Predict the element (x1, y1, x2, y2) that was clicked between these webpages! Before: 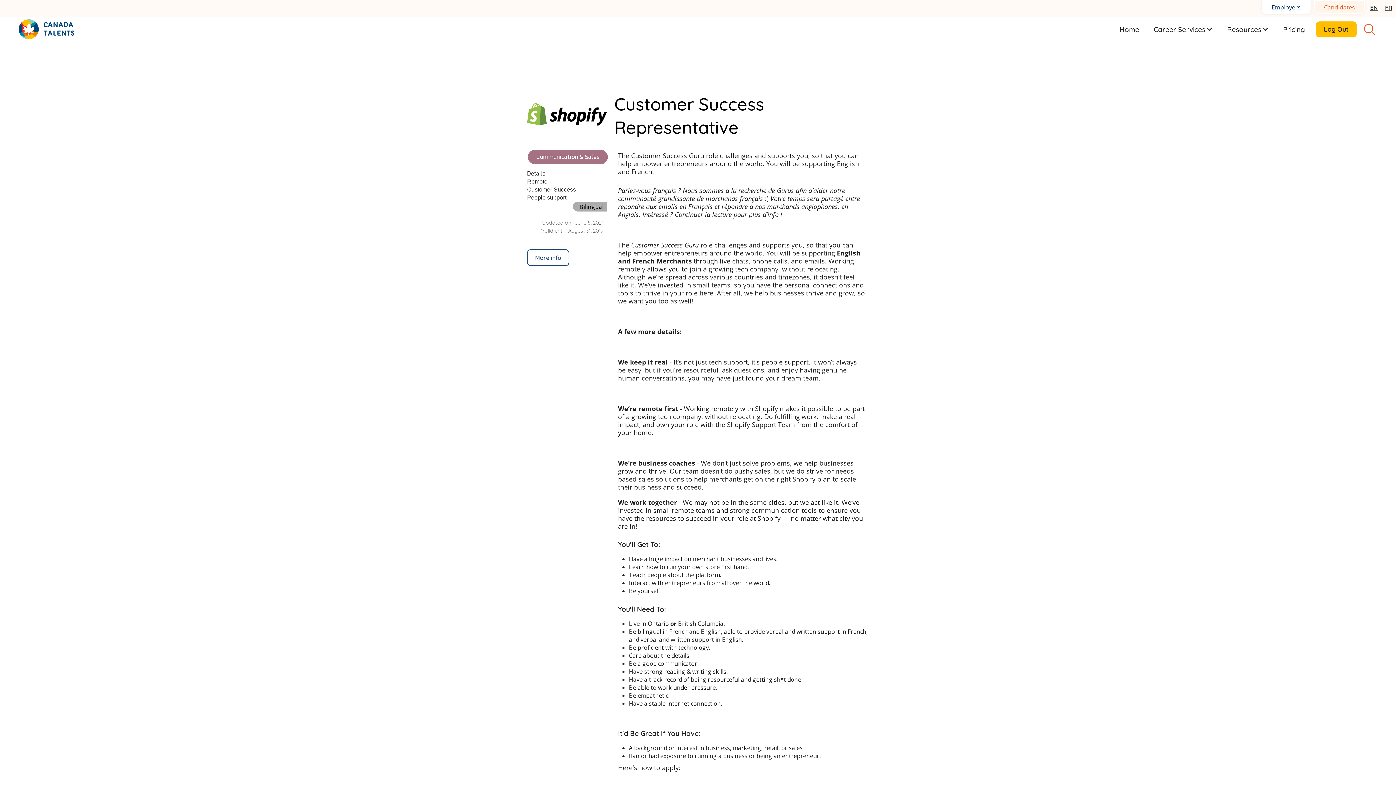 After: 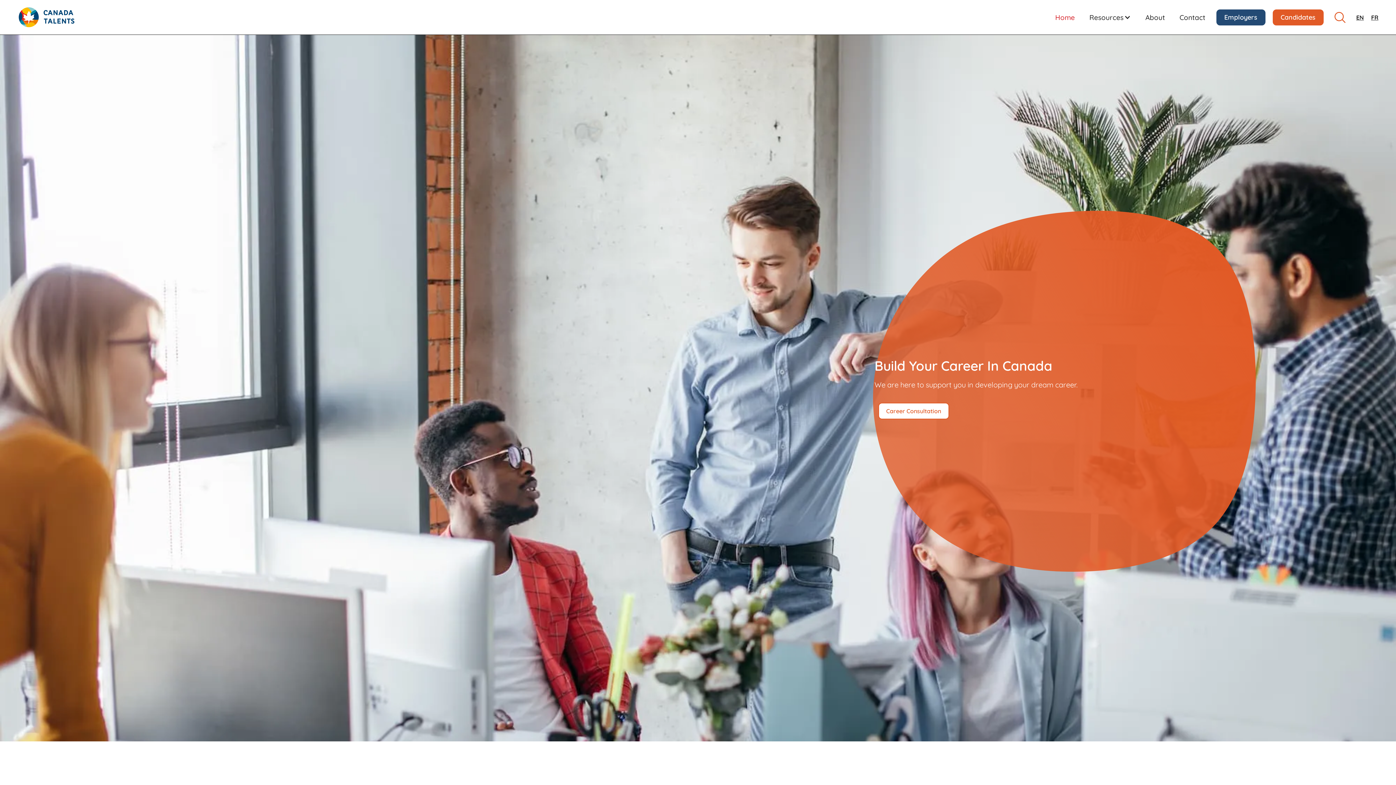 Action: label: home bbox: (13, 12, 86, 46)